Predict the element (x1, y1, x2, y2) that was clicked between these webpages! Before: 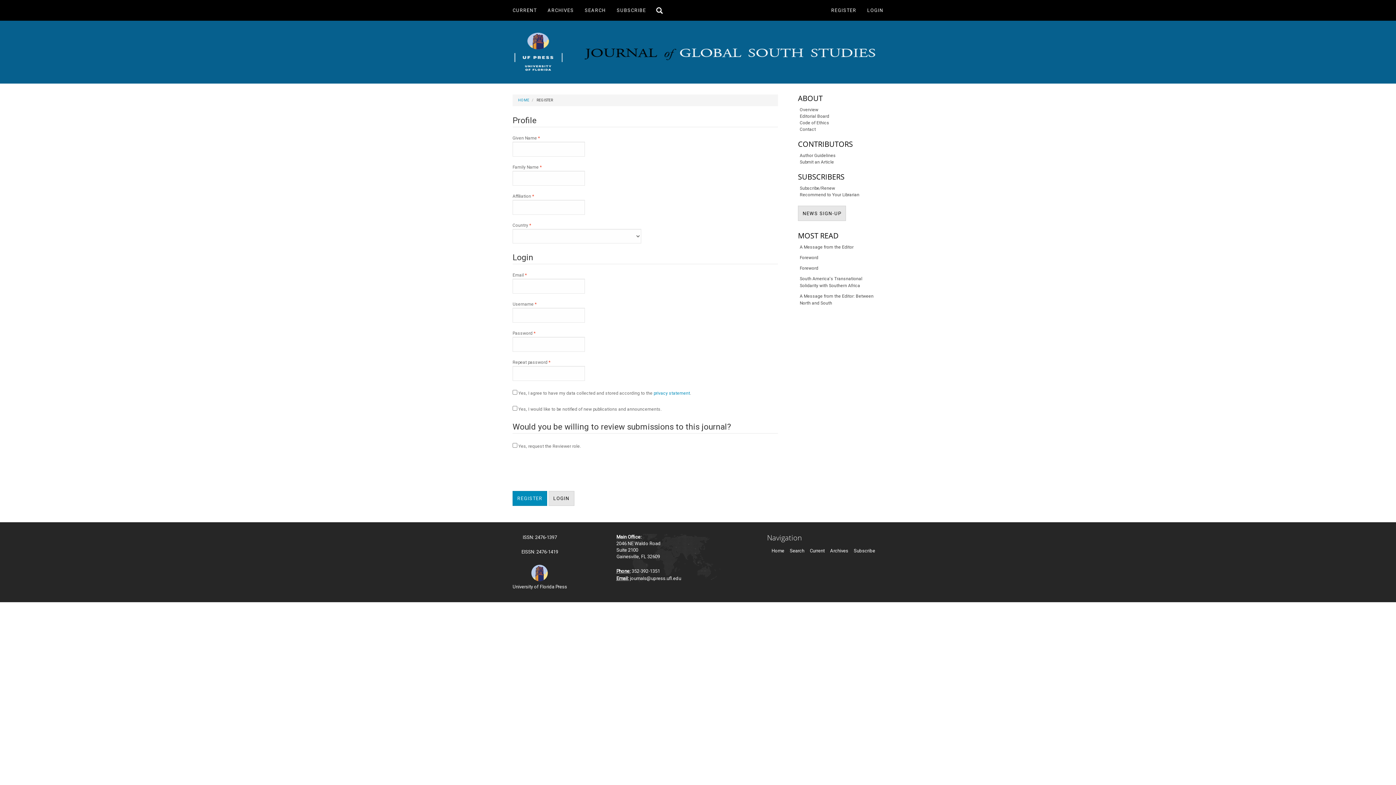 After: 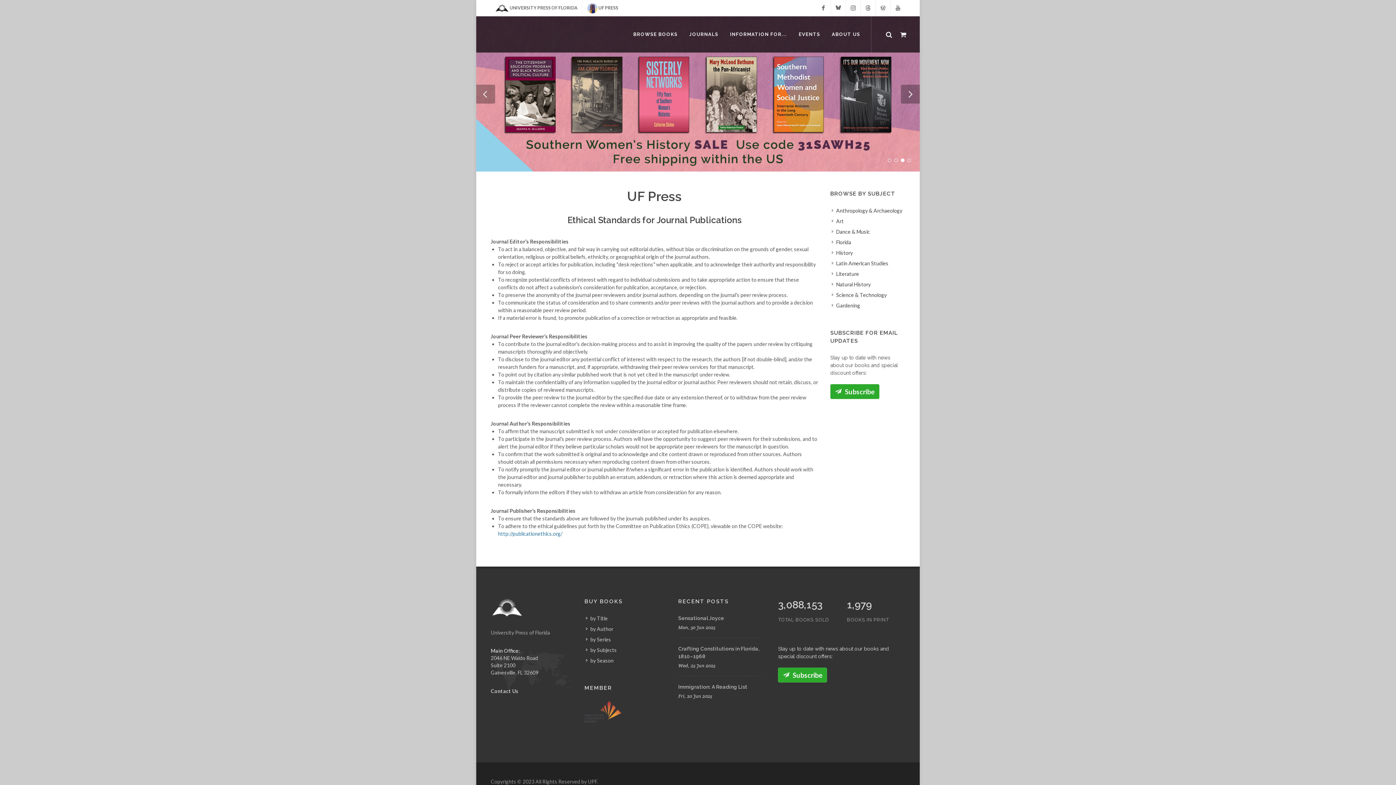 Action: bbox: (800, 120, 829, 125) label: Code of Ethics